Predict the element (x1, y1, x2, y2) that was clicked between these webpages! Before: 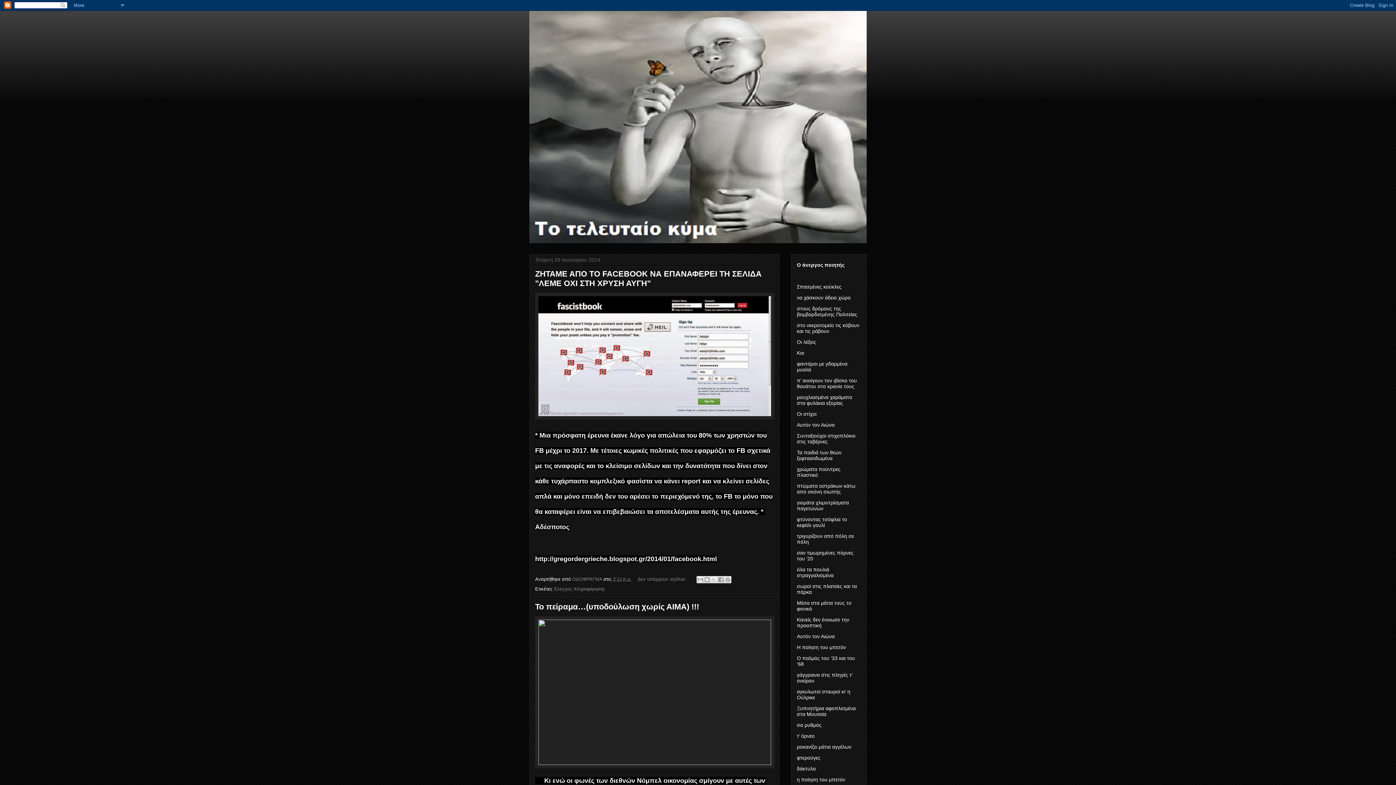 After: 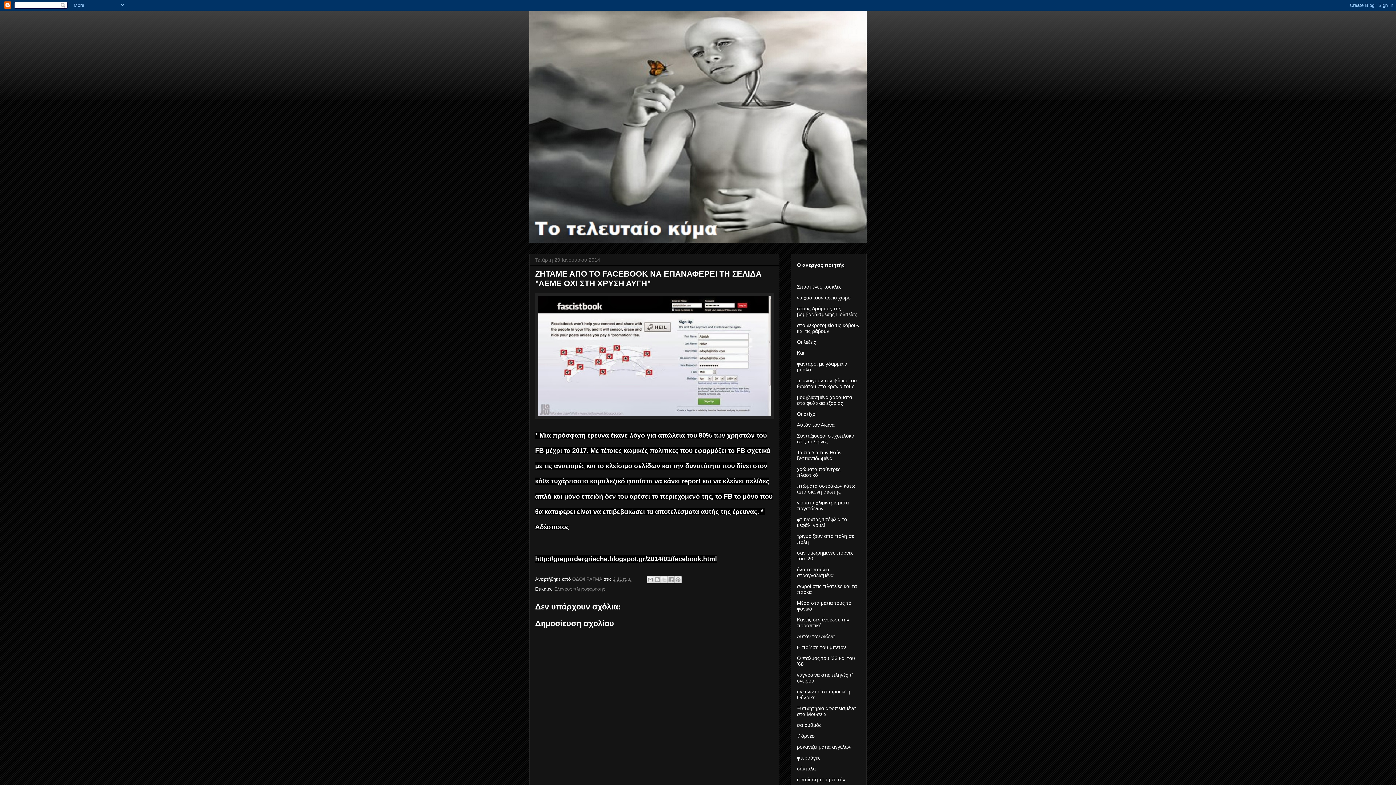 Action: bbox: (535, 269, 761, 288) label: ΖΗΤΑΜΕ ΑΠΟ ΤΟ FACEBOOK ΝΑ ΕΠΑΝΑΦΕΡΕΙ ΤΗ ΣΕΛΙΔΑ "ΛΕΜΕ ΟΧΙ ΣΤΗ ΧΡΥΣΗ ΑΥΓΗ"